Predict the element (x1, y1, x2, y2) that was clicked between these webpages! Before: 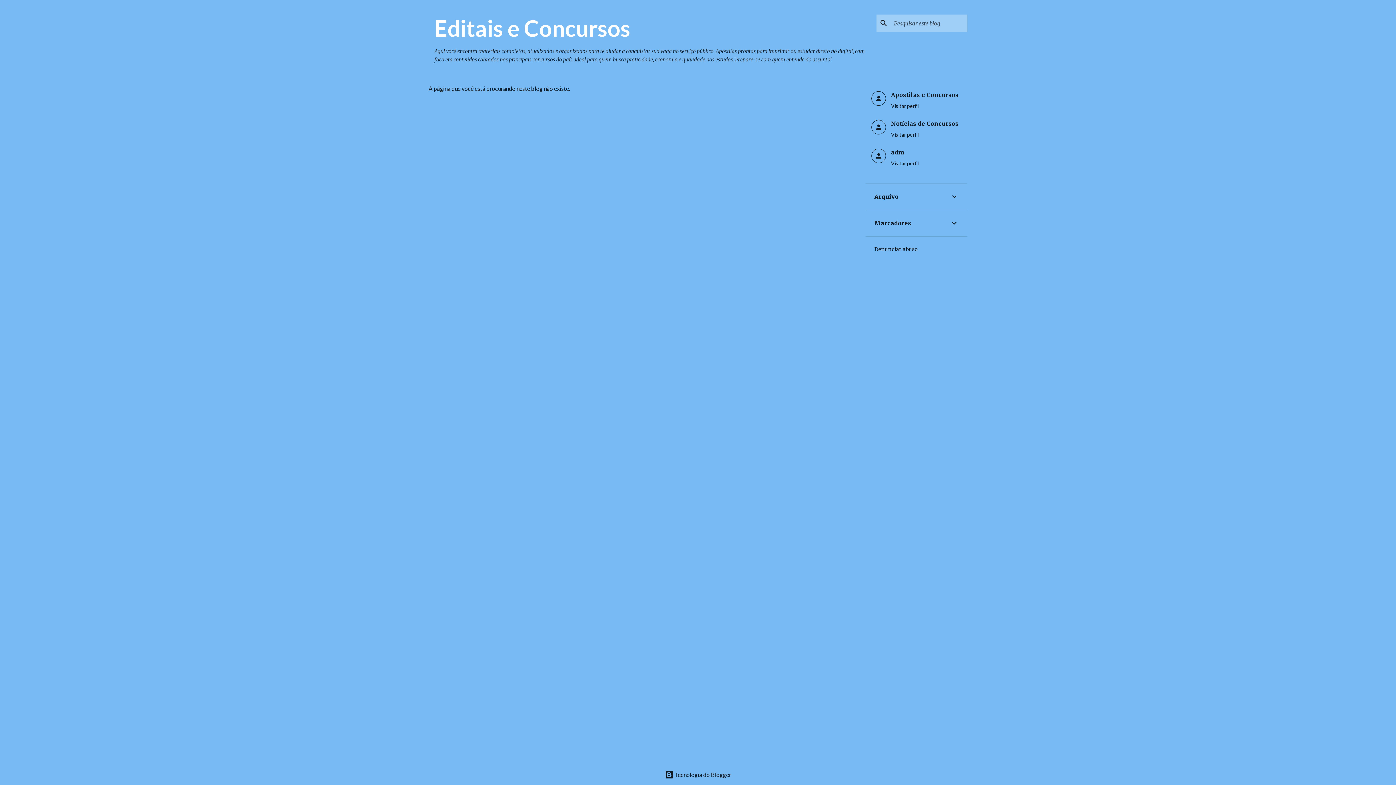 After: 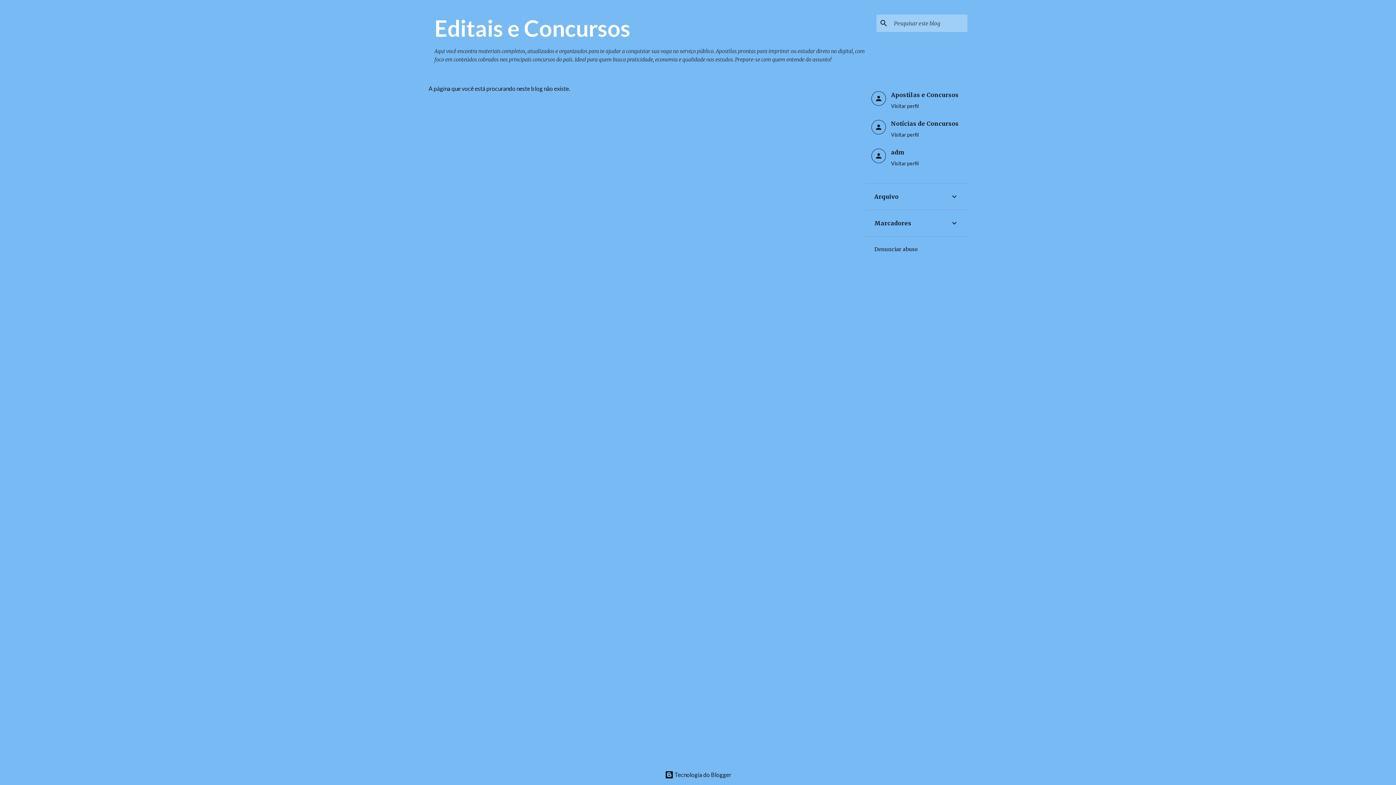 Action: bbox: (874, 246, 918, 252) label: Denunciar abuso